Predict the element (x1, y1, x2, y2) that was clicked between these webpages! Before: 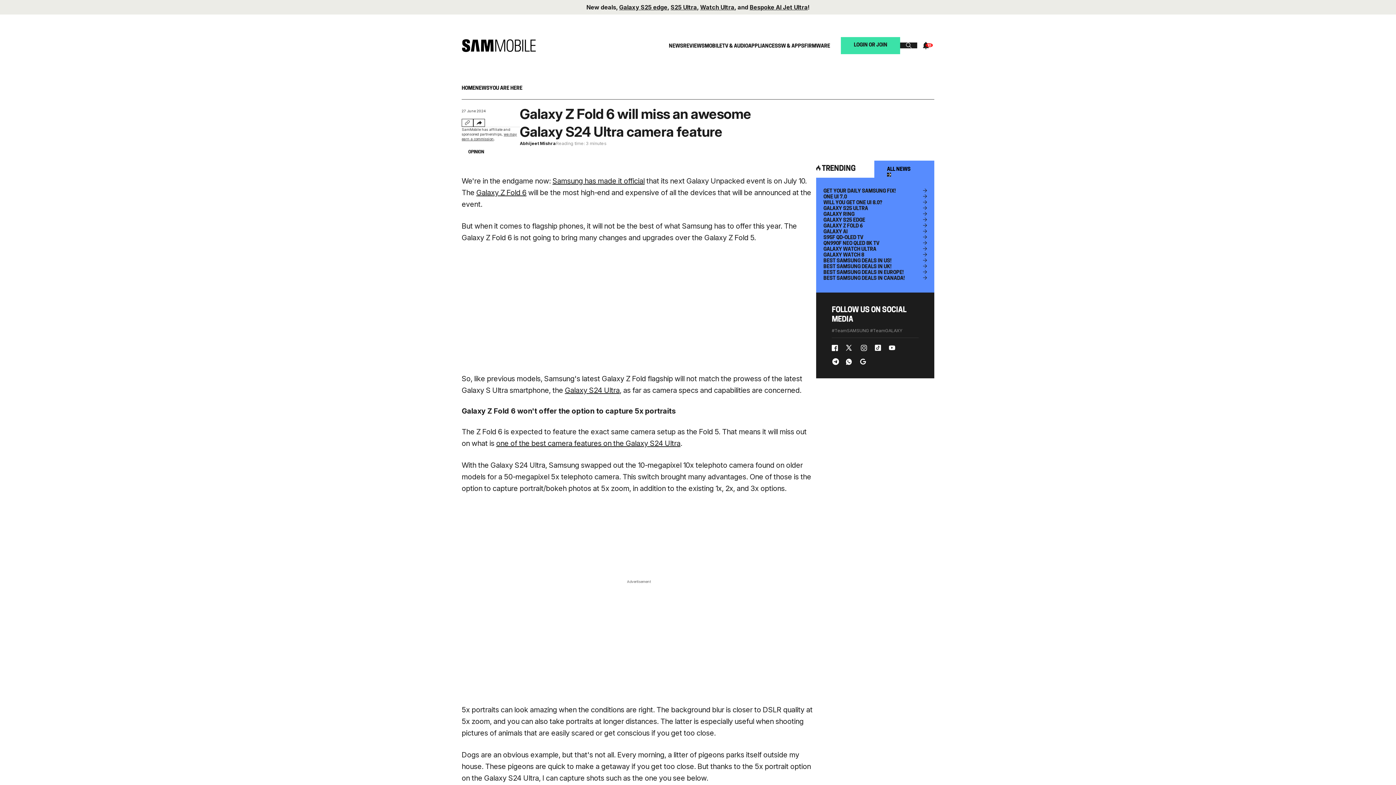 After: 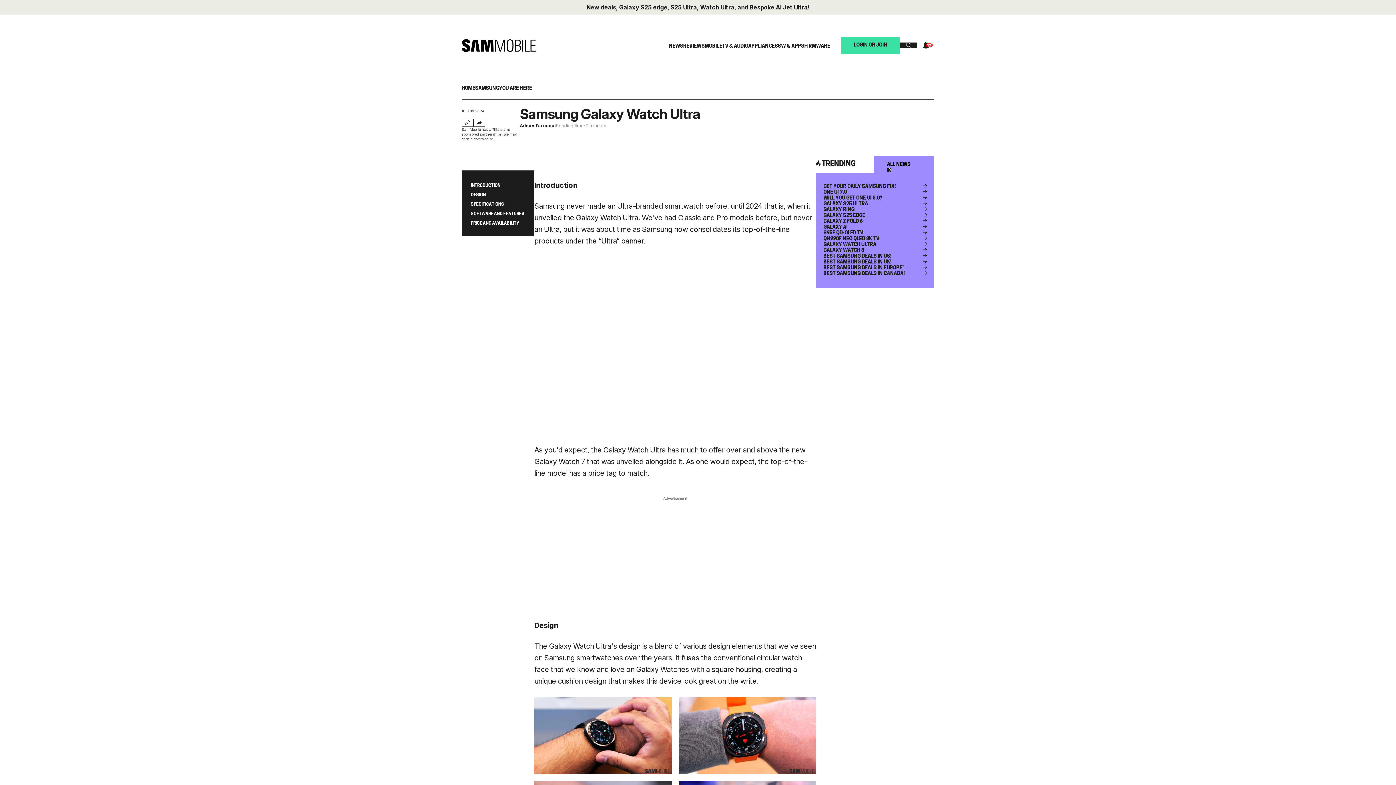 Action: label: GALAXY WATCH ULTRA bbox: (823, 246, 927, 252)